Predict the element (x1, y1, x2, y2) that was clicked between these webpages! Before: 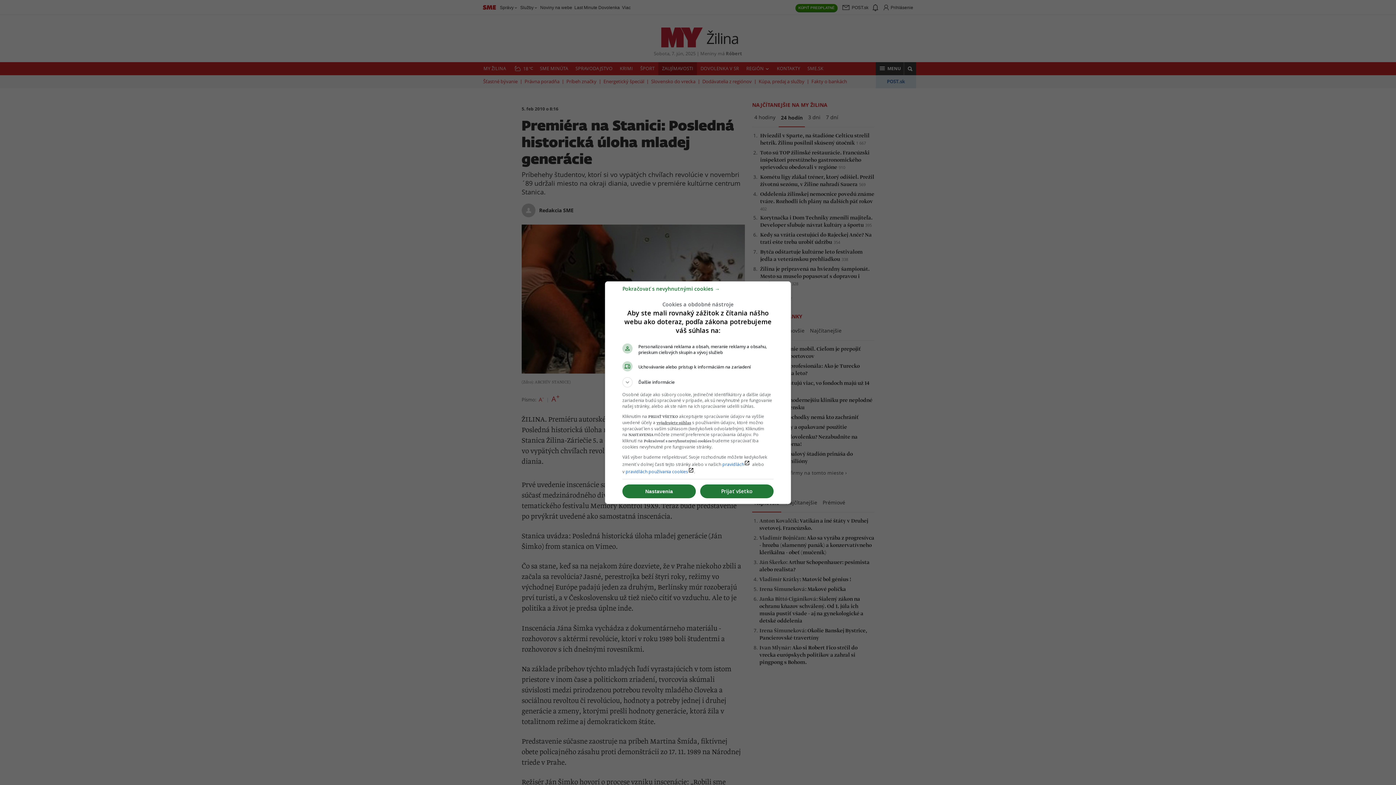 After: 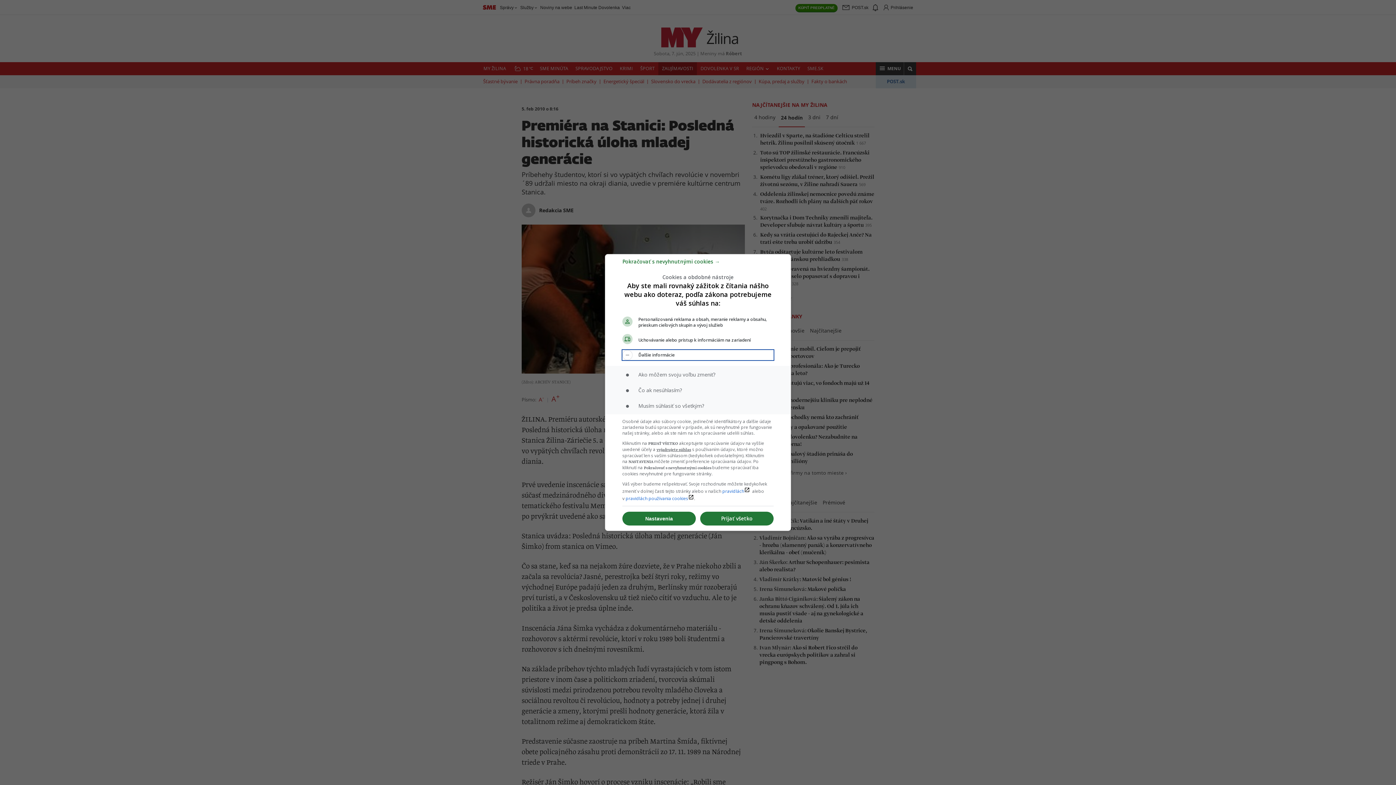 Action: bbox: (622, 377, 773, 387) label: Ďalšie informácie